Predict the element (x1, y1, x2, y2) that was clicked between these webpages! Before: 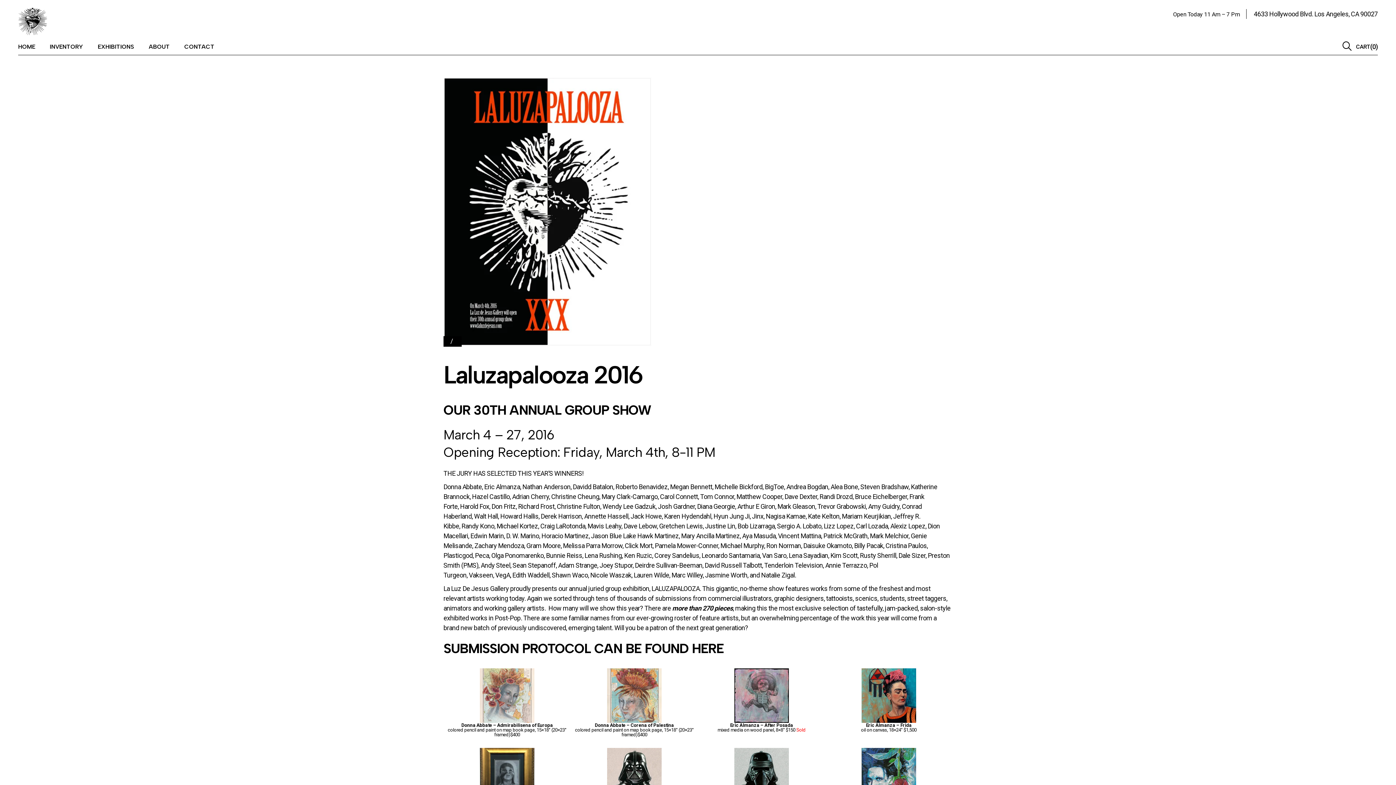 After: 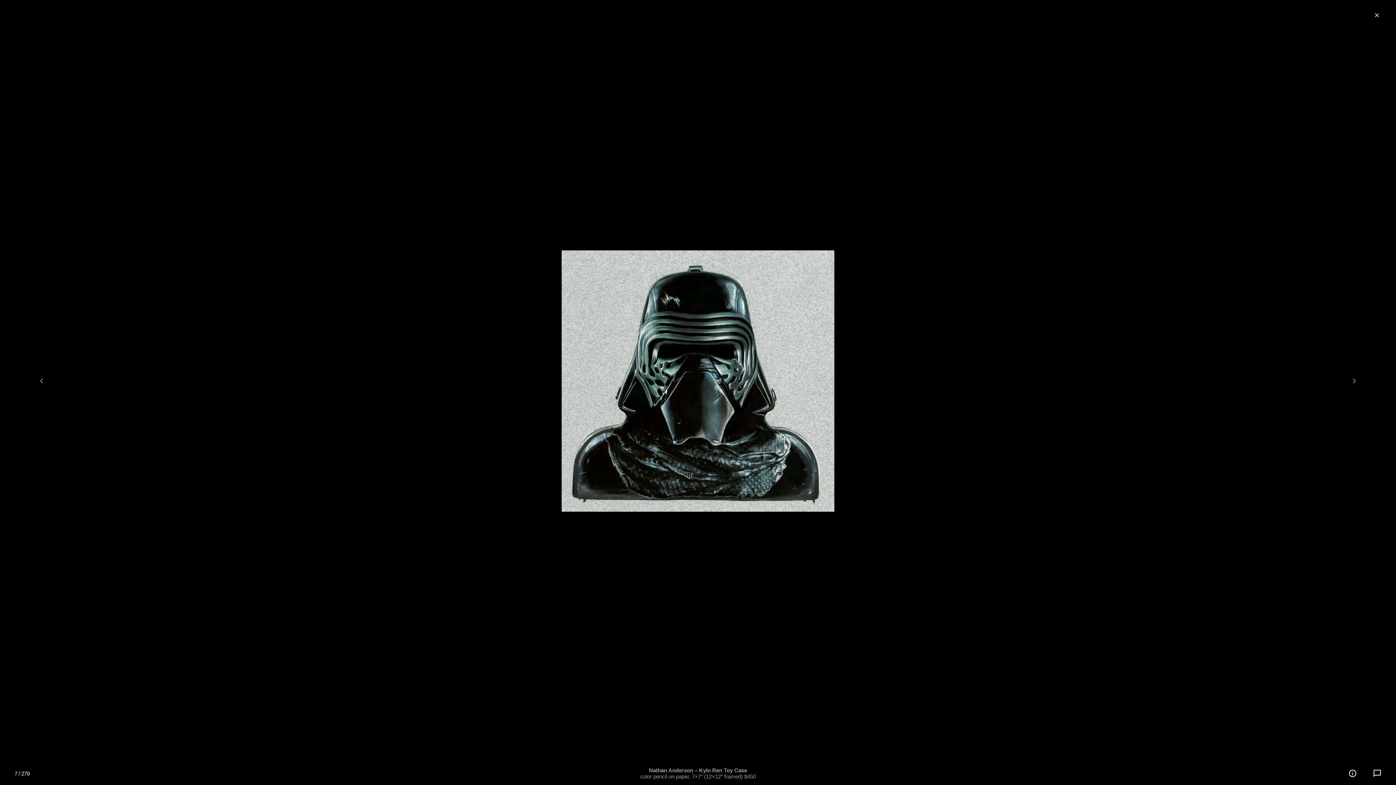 Action: bbox: (734, 771, 789, 778)